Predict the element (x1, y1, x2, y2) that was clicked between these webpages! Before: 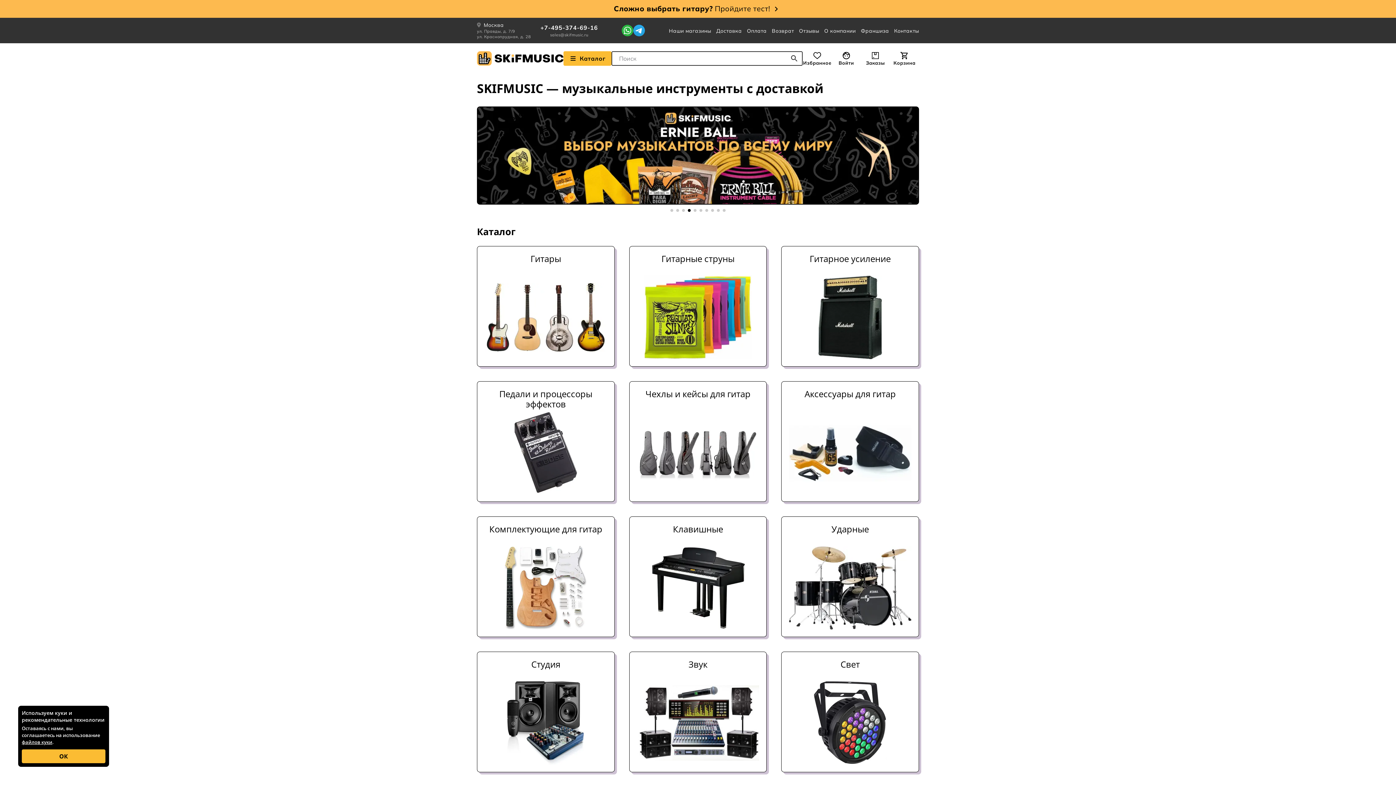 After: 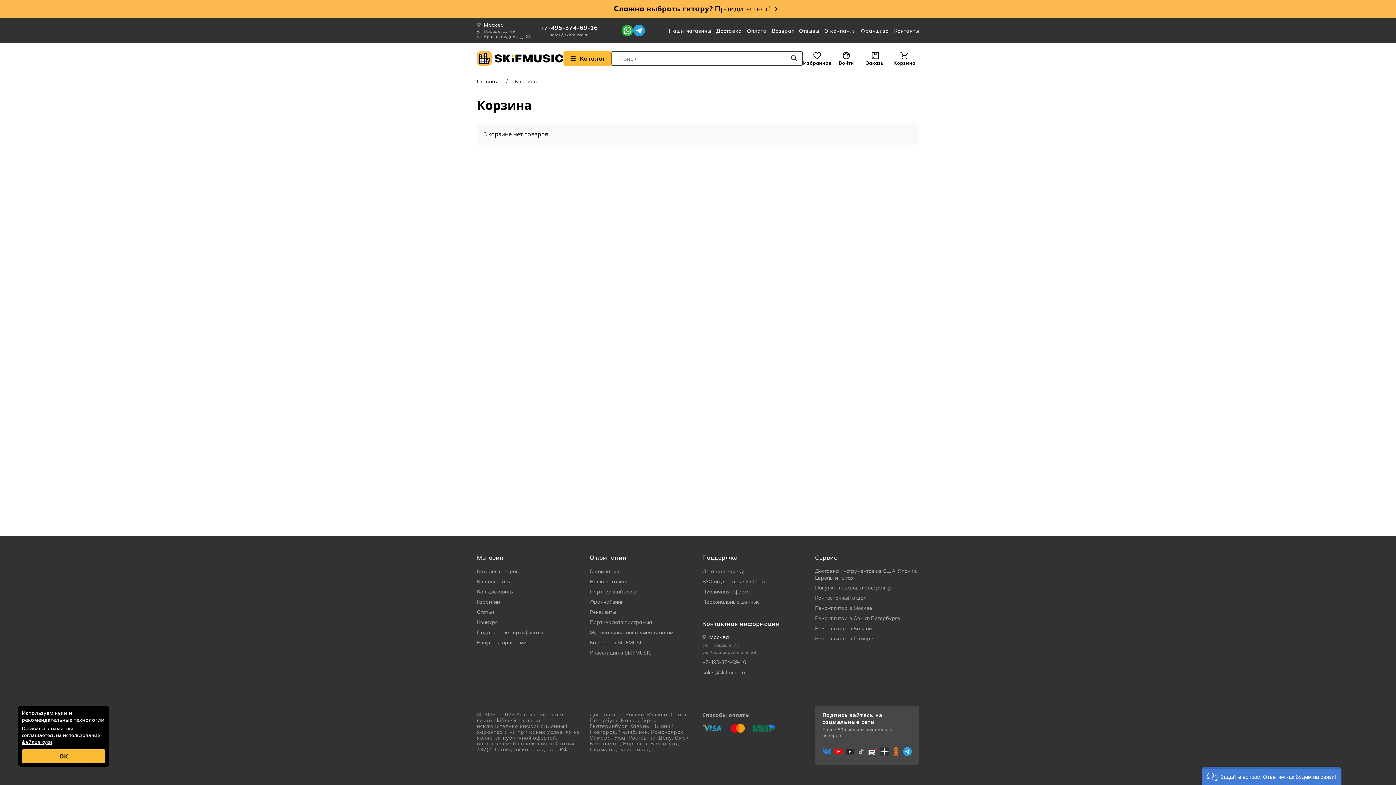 Action: label: Корзина bbox: (890, 51, 919, 65)